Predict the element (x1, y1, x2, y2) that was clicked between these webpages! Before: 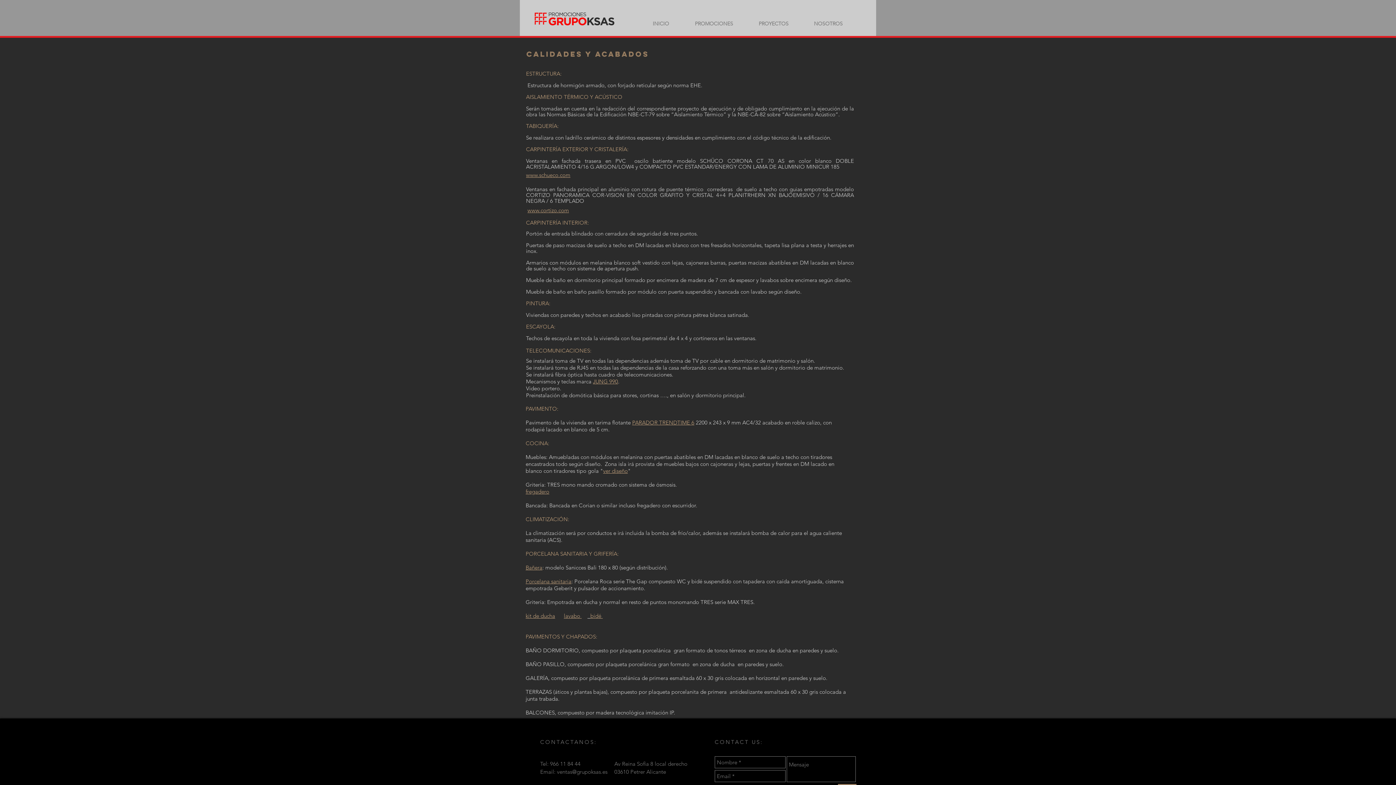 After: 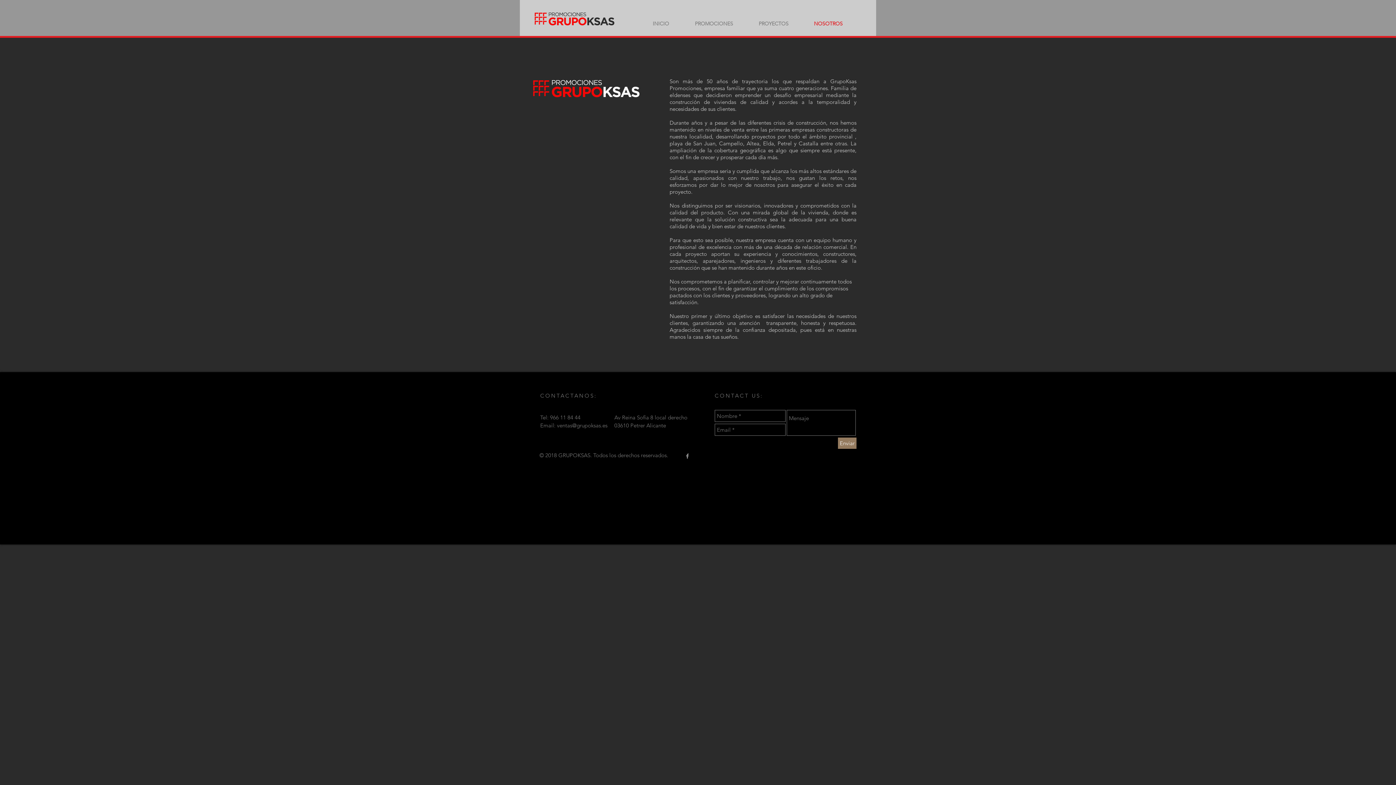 Action: label: NOSOTROS bbox: (801, 20, 855, 27)